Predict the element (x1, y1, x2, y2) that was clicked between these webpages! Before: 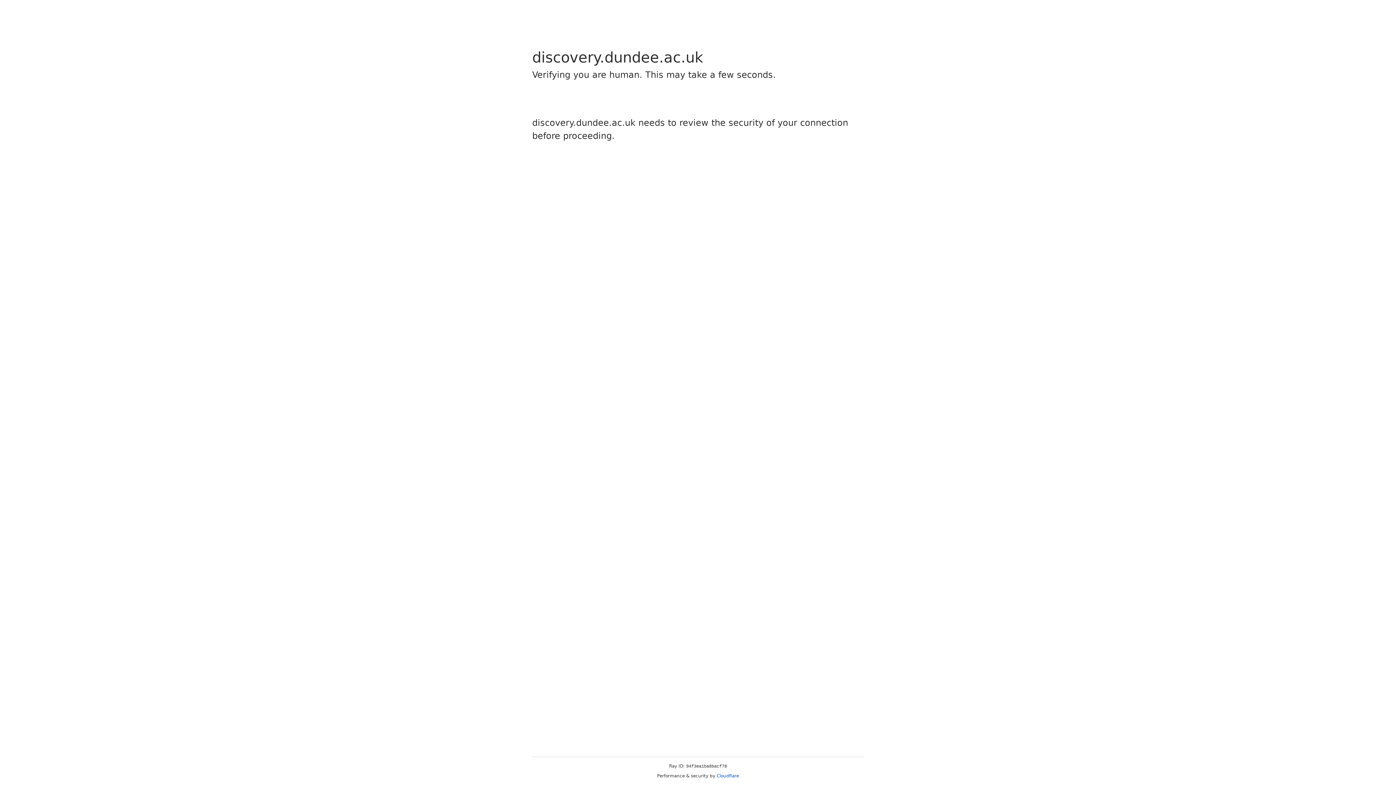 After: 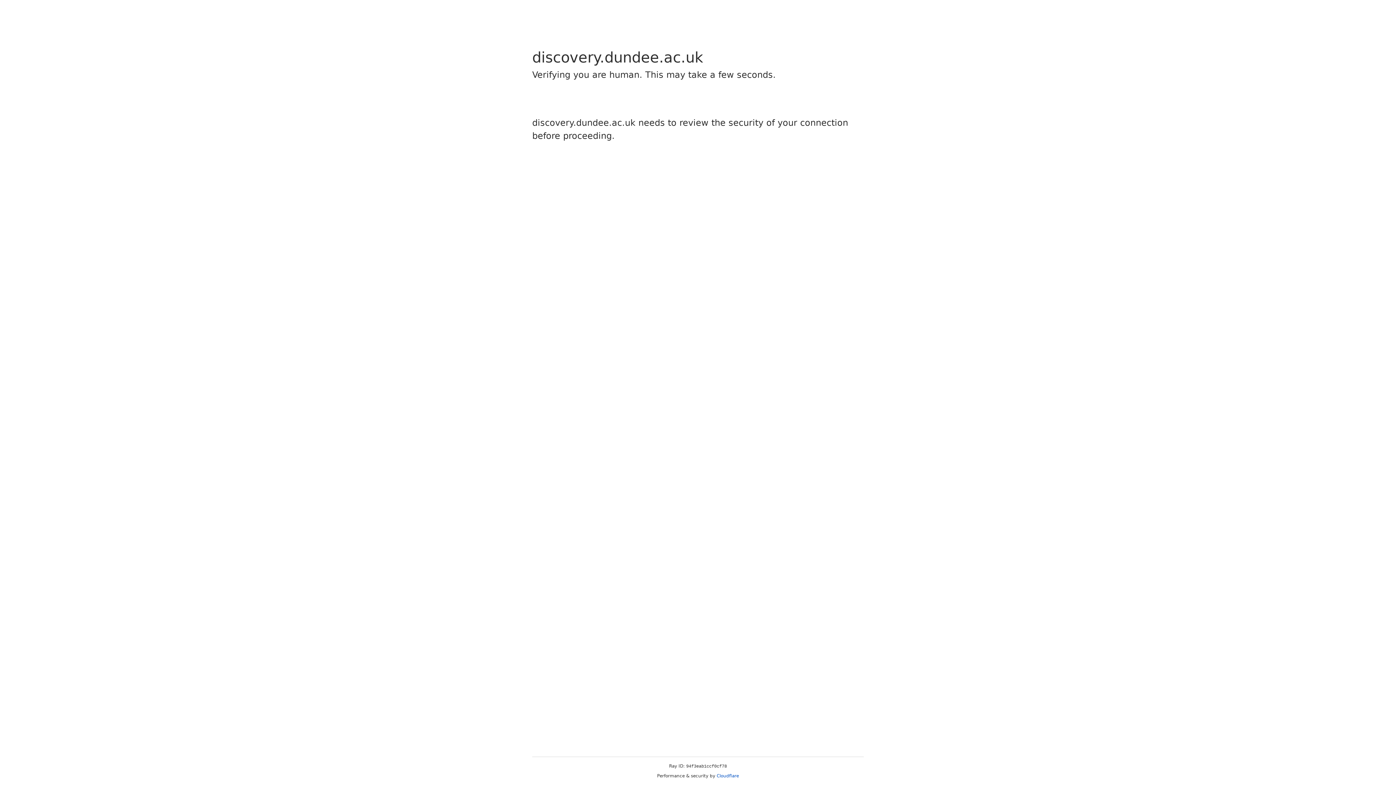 Action: bbox: (716, 773, 739, 778) label: Cloudflare